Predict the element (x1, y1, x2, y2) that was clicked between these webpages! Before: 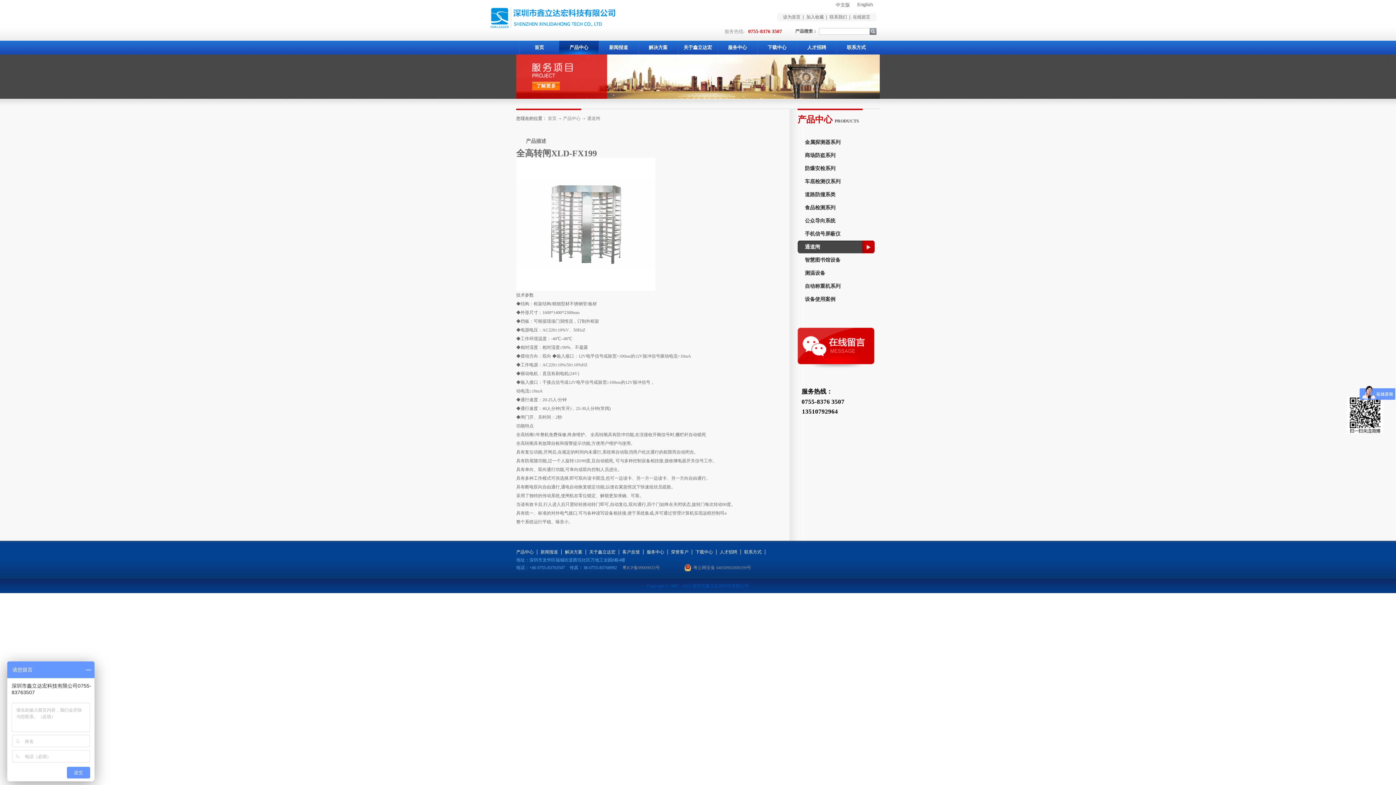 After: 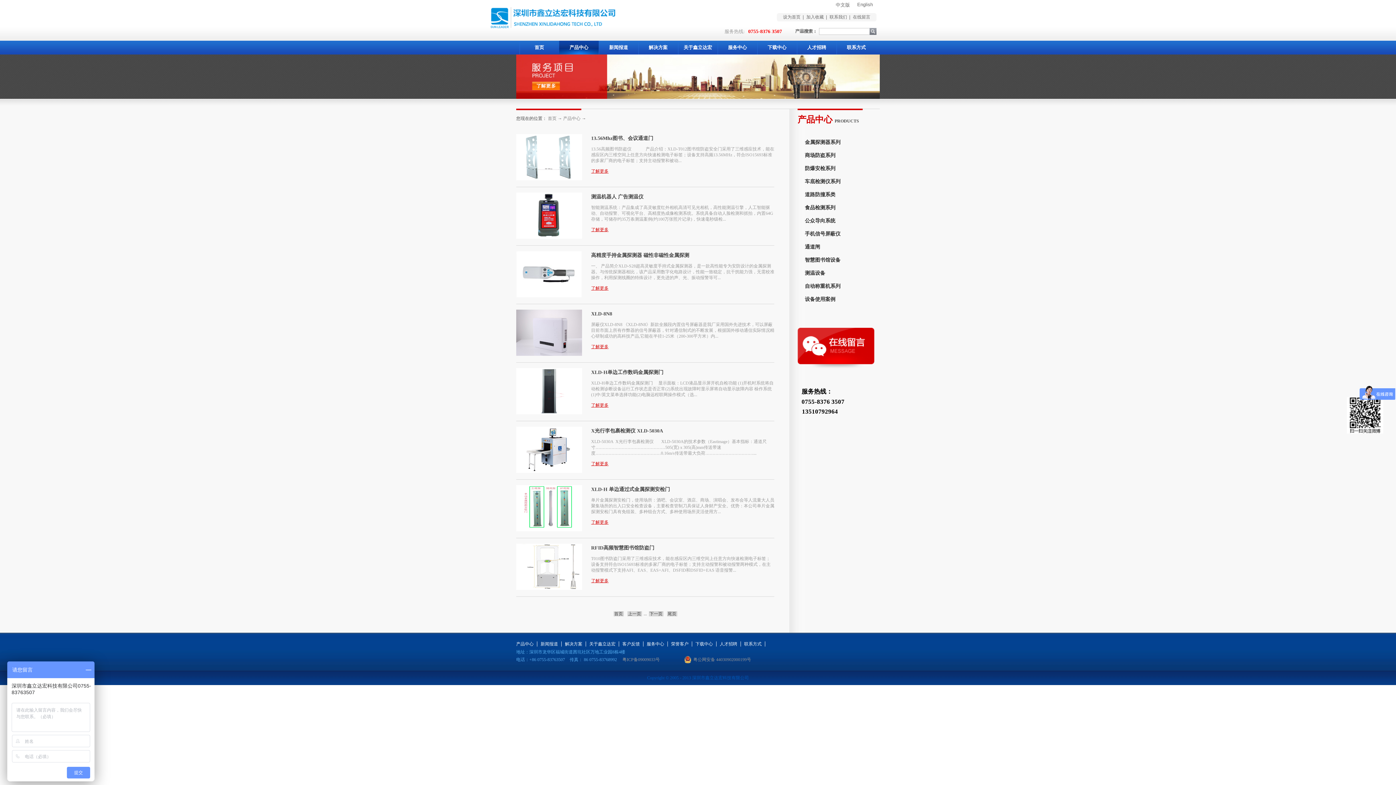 Action: label: 产品中心 bbox: (516, 549, 533, 554)